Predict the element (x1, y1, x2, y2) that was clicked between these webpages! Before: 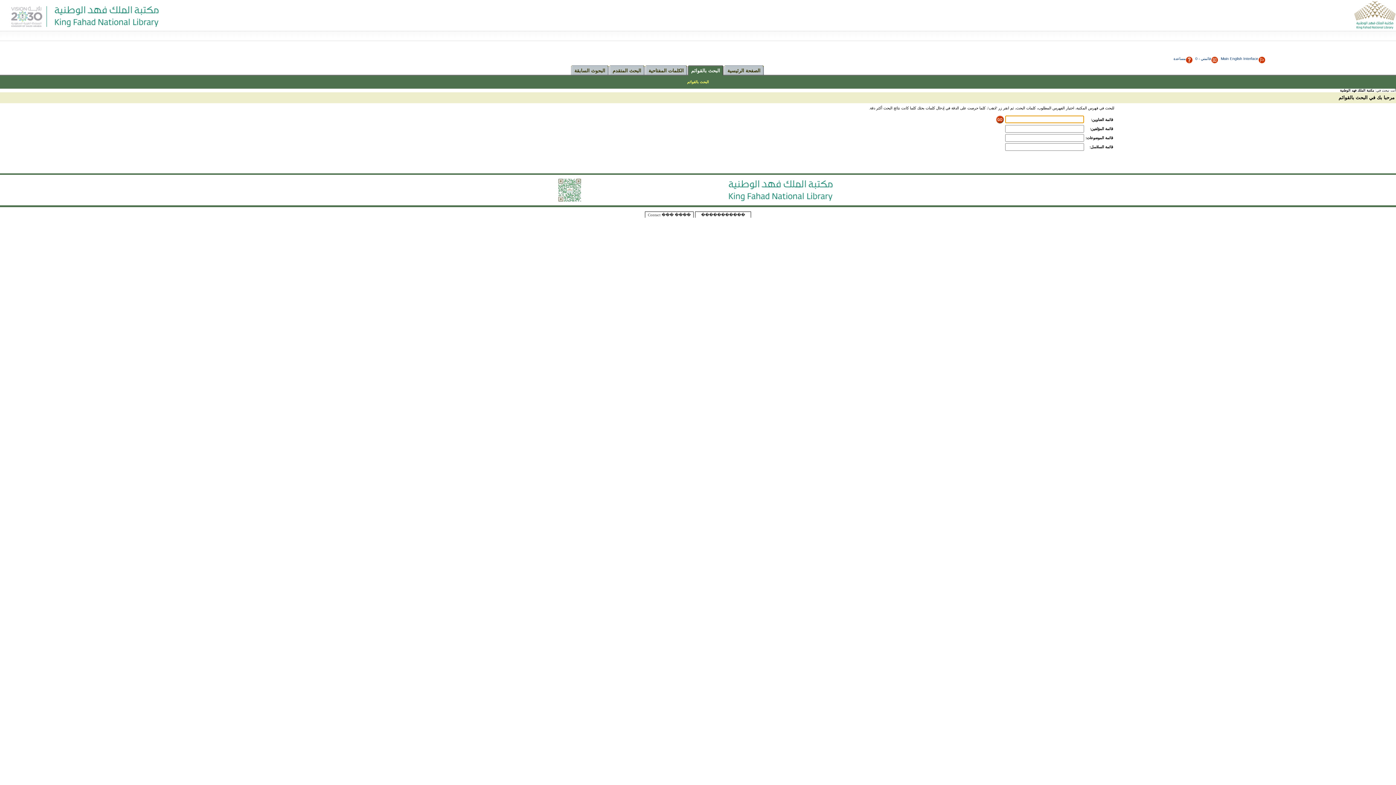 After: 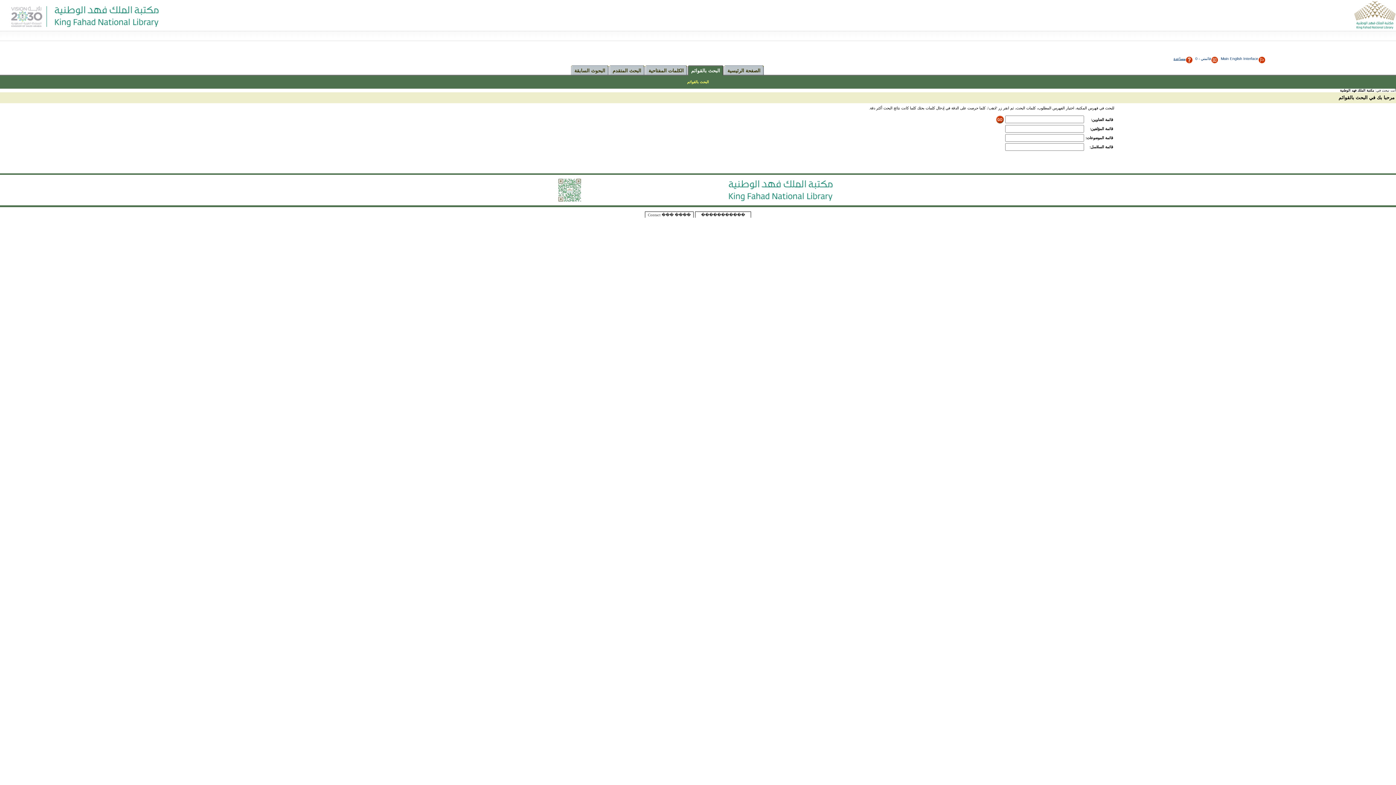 Action: bbox: (1173, 56, 1194, 60) label: مساعدة